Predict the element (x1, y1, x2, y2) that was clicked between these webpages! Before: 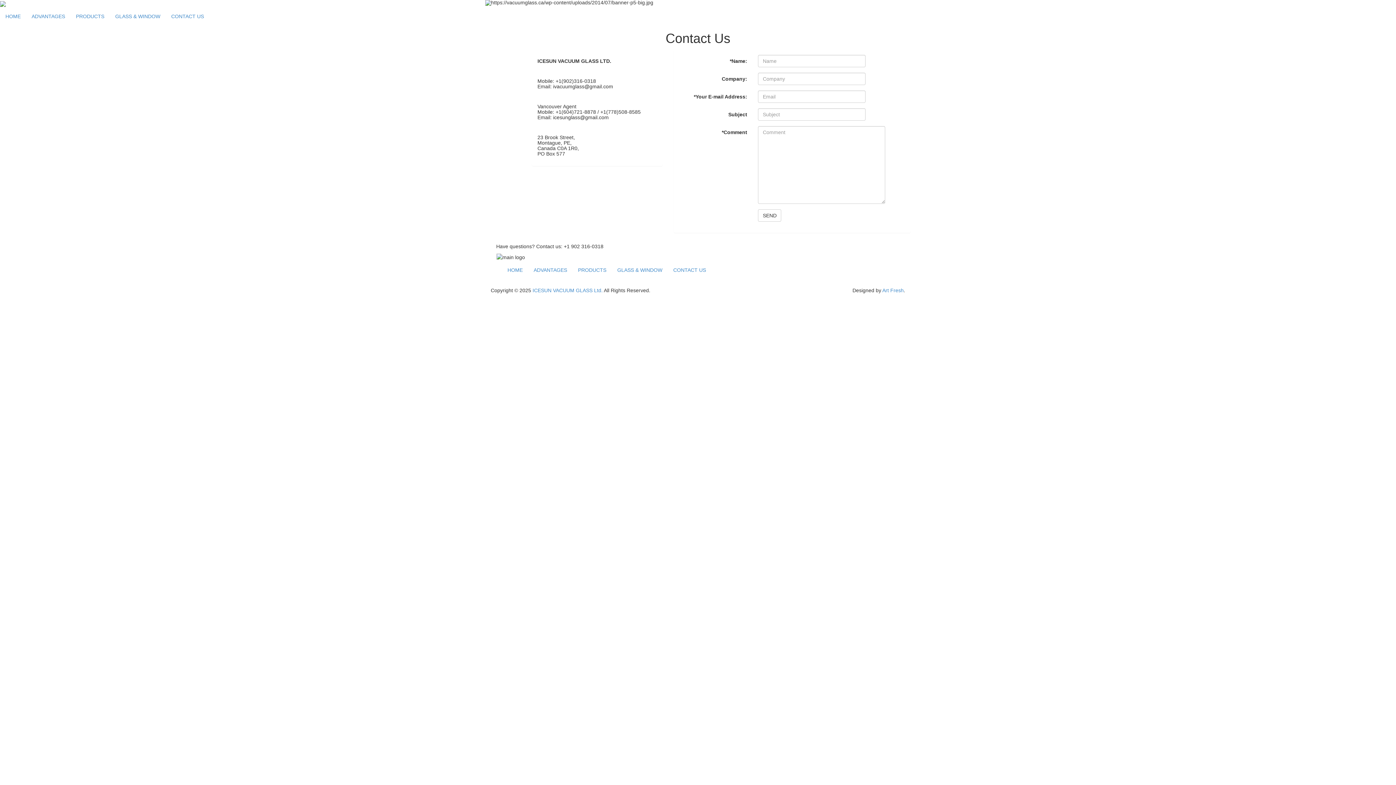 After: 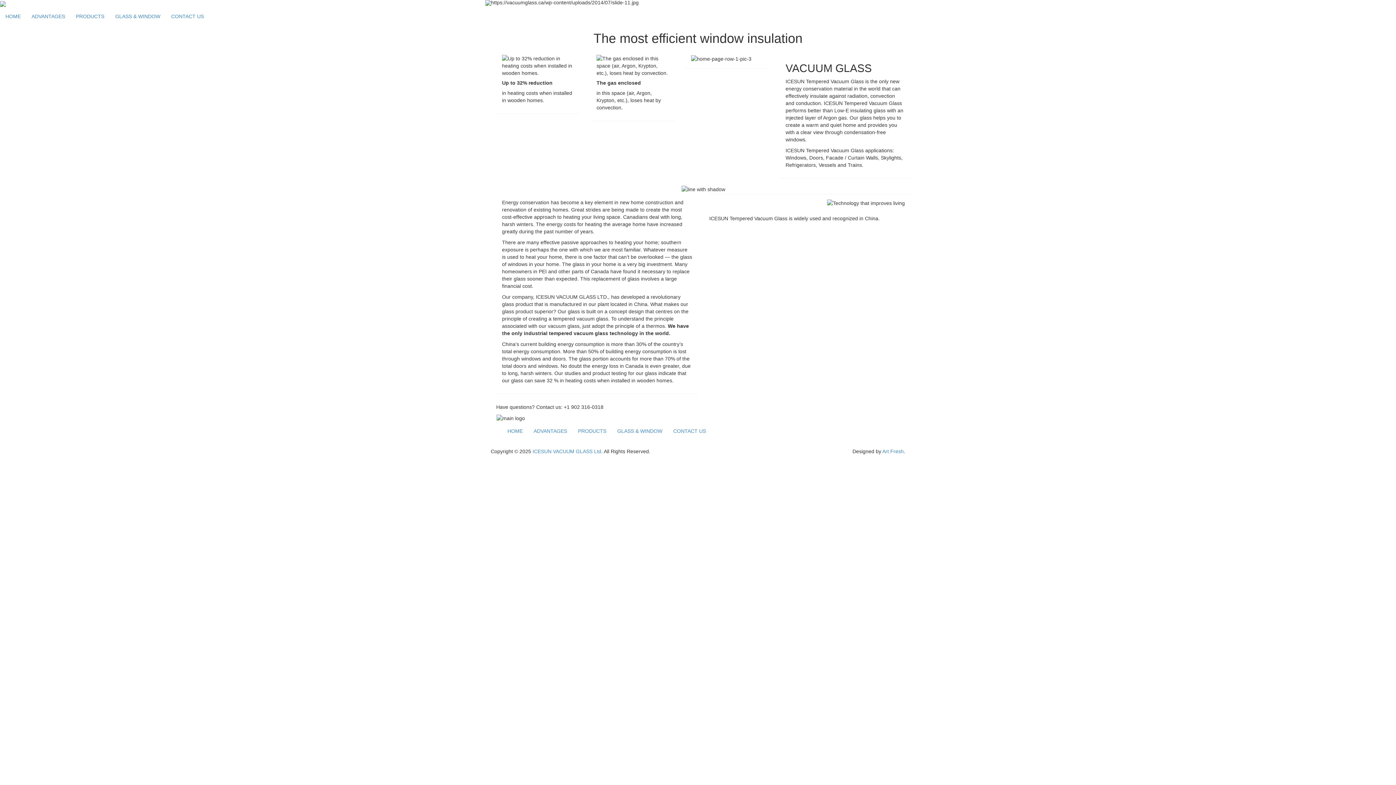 Action: label: HOME bbox: (502, 261, 528, 279)